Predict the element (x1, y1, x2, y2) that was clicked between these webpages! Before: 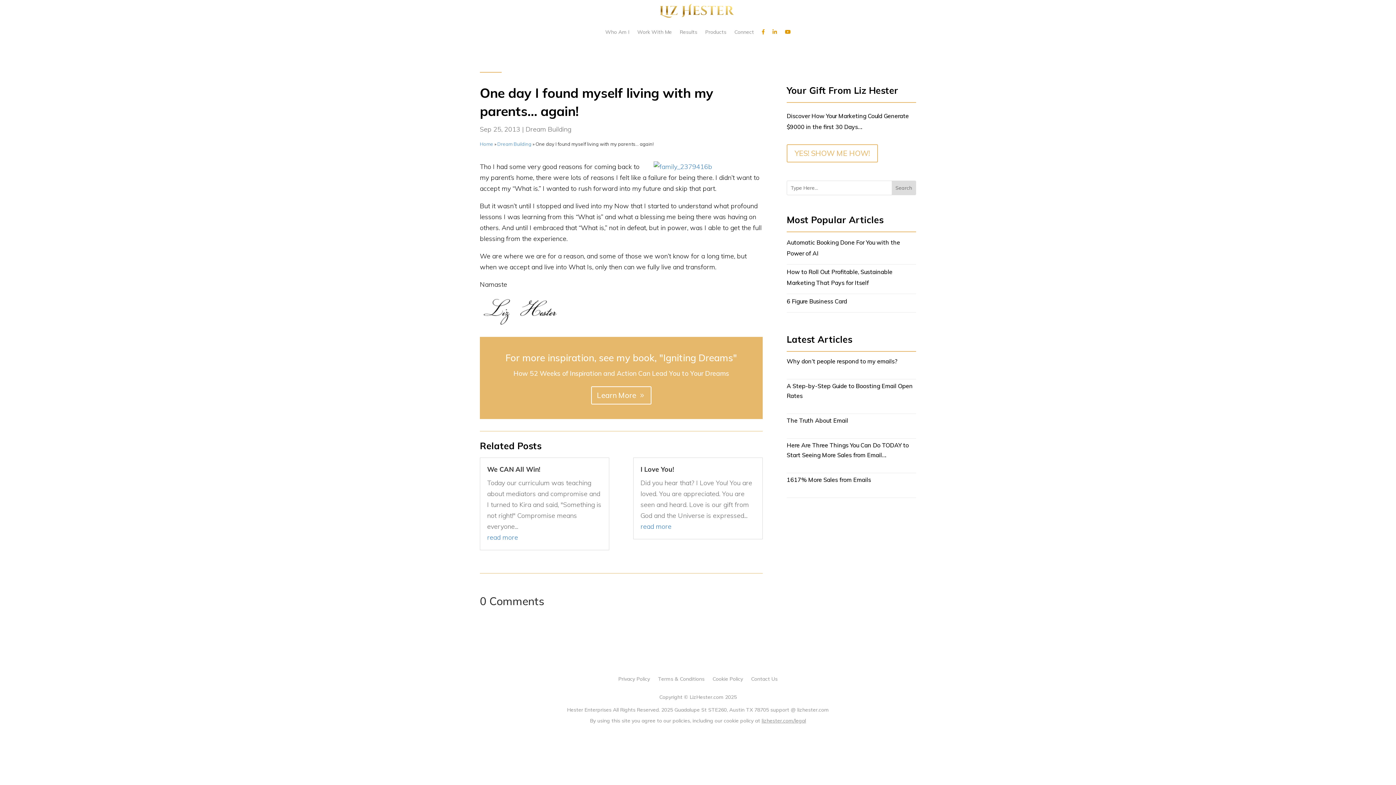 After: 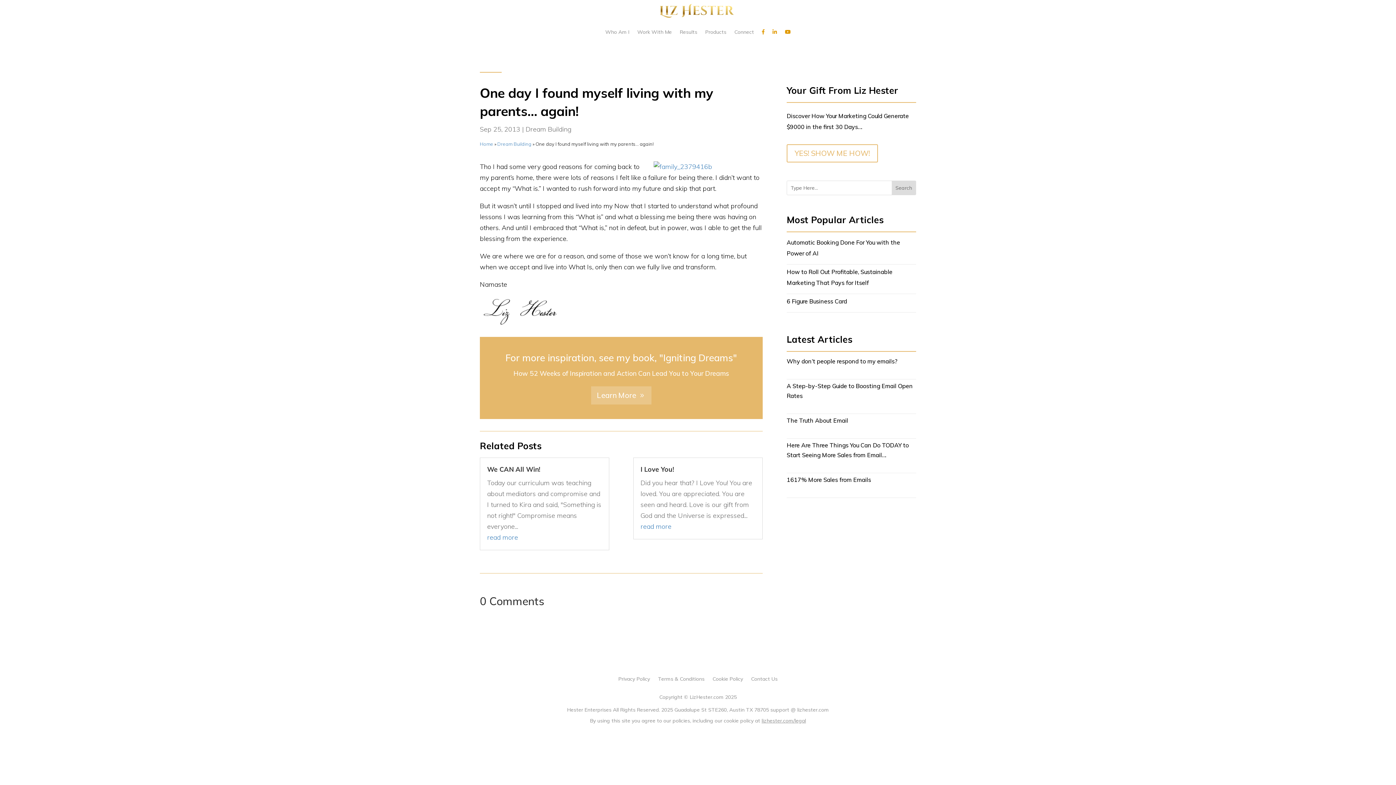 Action: bbox: (591, 386, 651, 404) label: Learn More